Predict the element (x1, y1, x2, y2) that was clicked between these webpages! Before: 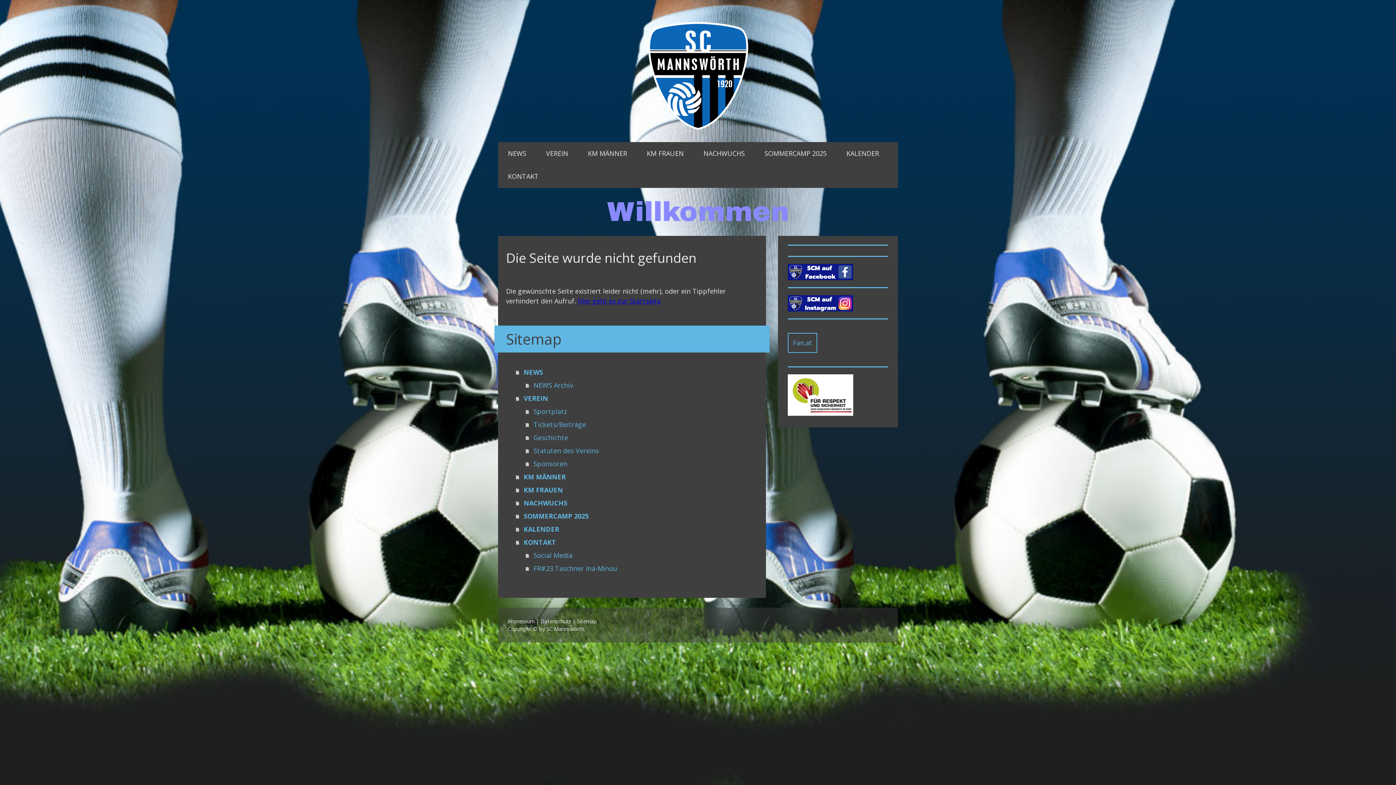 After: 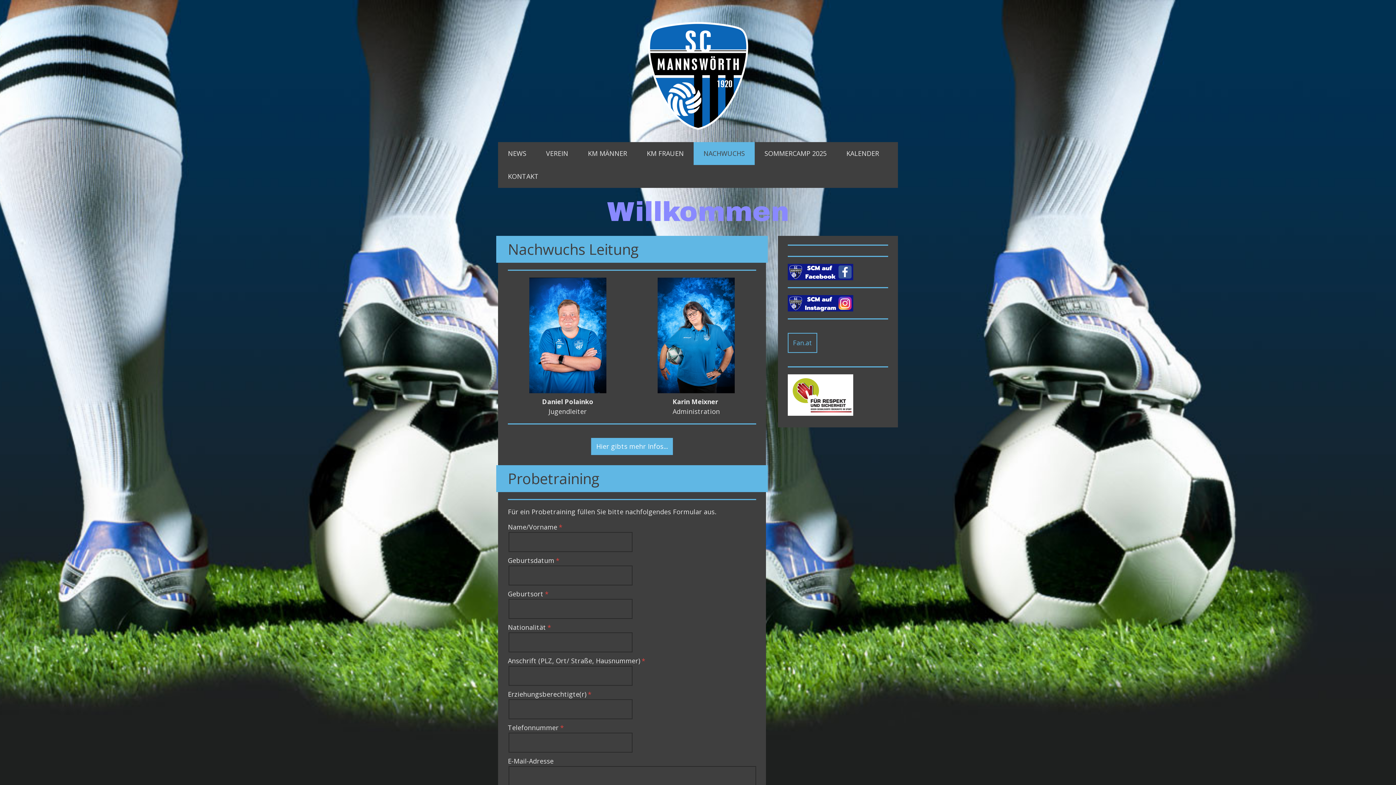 Action: bbox: (693, 142, 754, 164) label: NACHWUCHS